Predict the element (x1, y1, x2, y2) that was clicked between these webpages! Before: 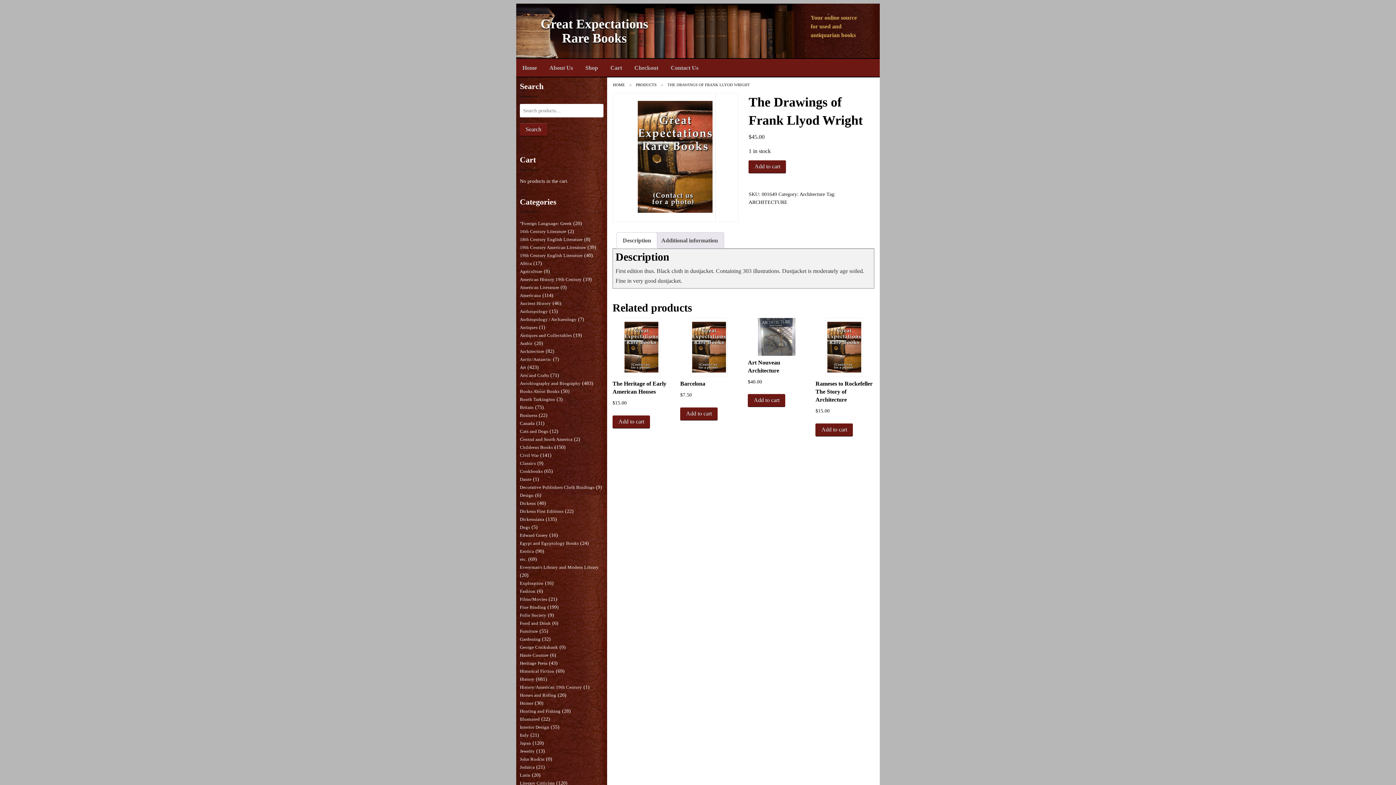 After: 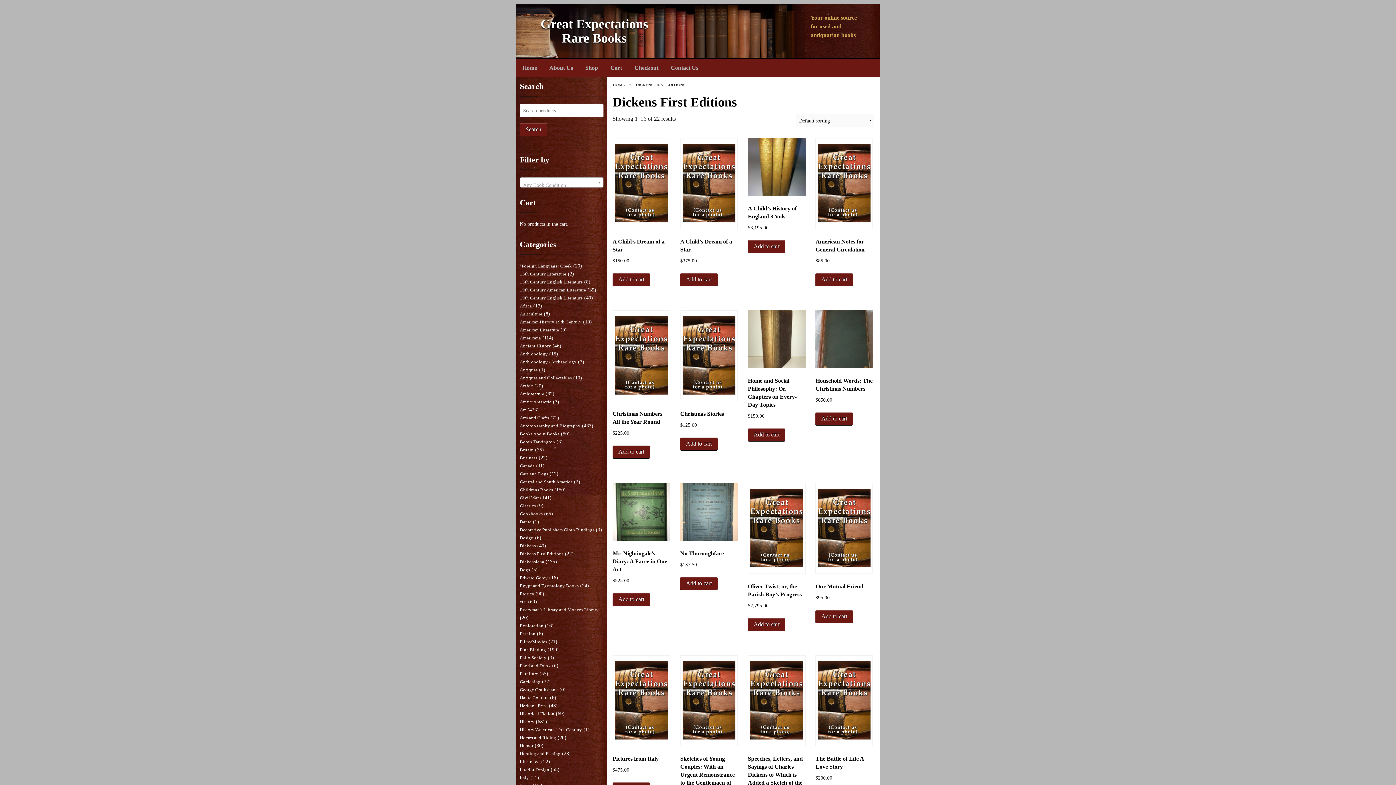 Action: bbox: (520, 508, 563, 514) label: Dickens First Editions